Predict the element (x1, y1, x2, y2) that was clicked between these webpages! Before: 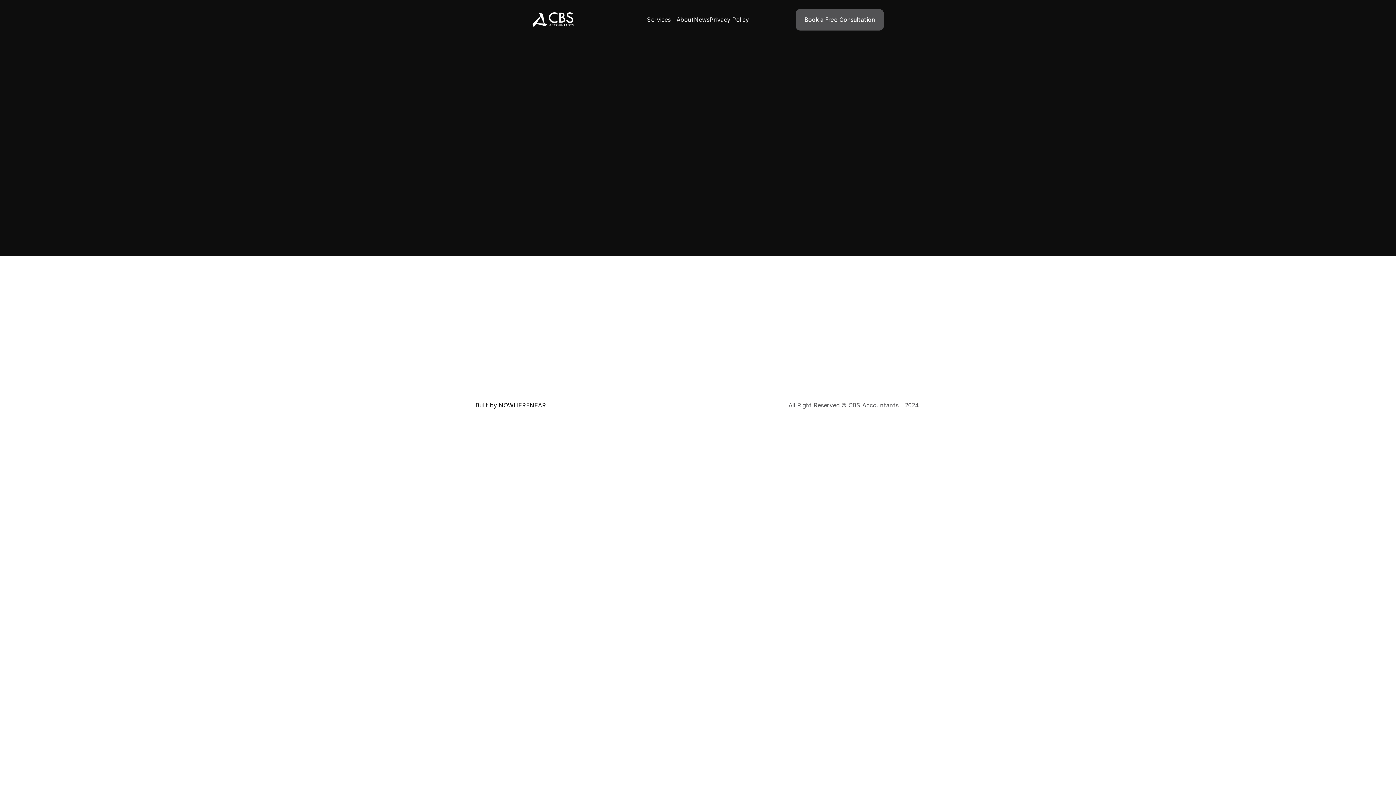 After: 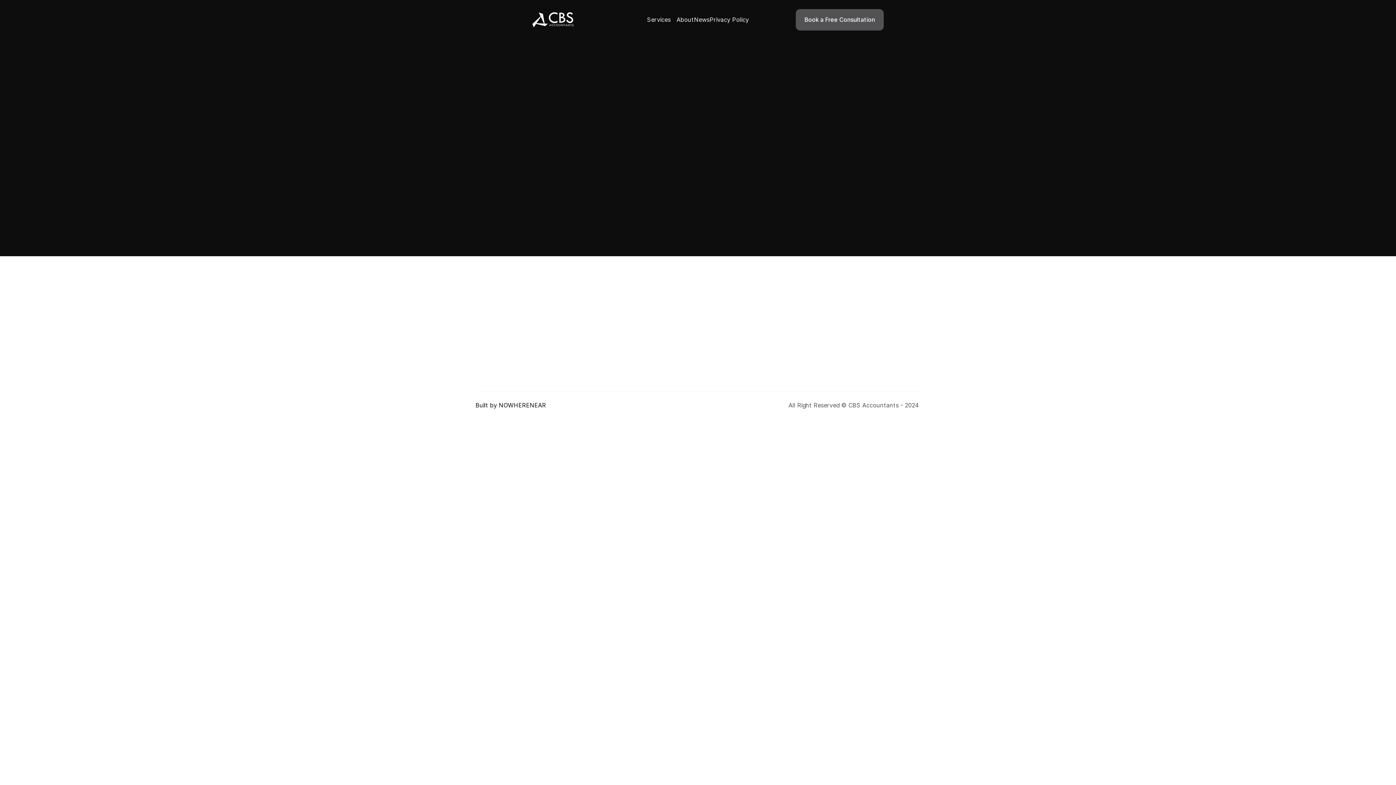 Action: bbox: (710, 367, 746, 377) label: VAT Returns